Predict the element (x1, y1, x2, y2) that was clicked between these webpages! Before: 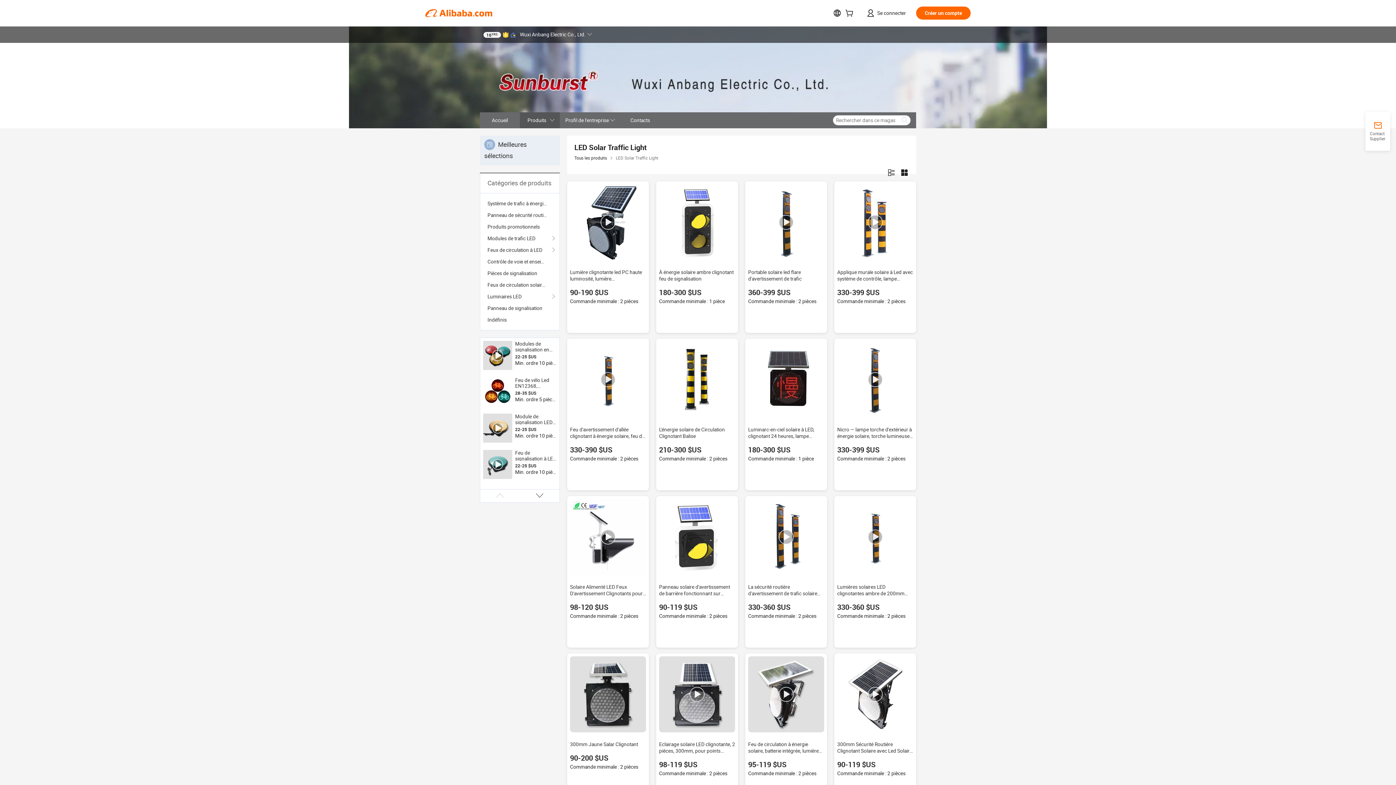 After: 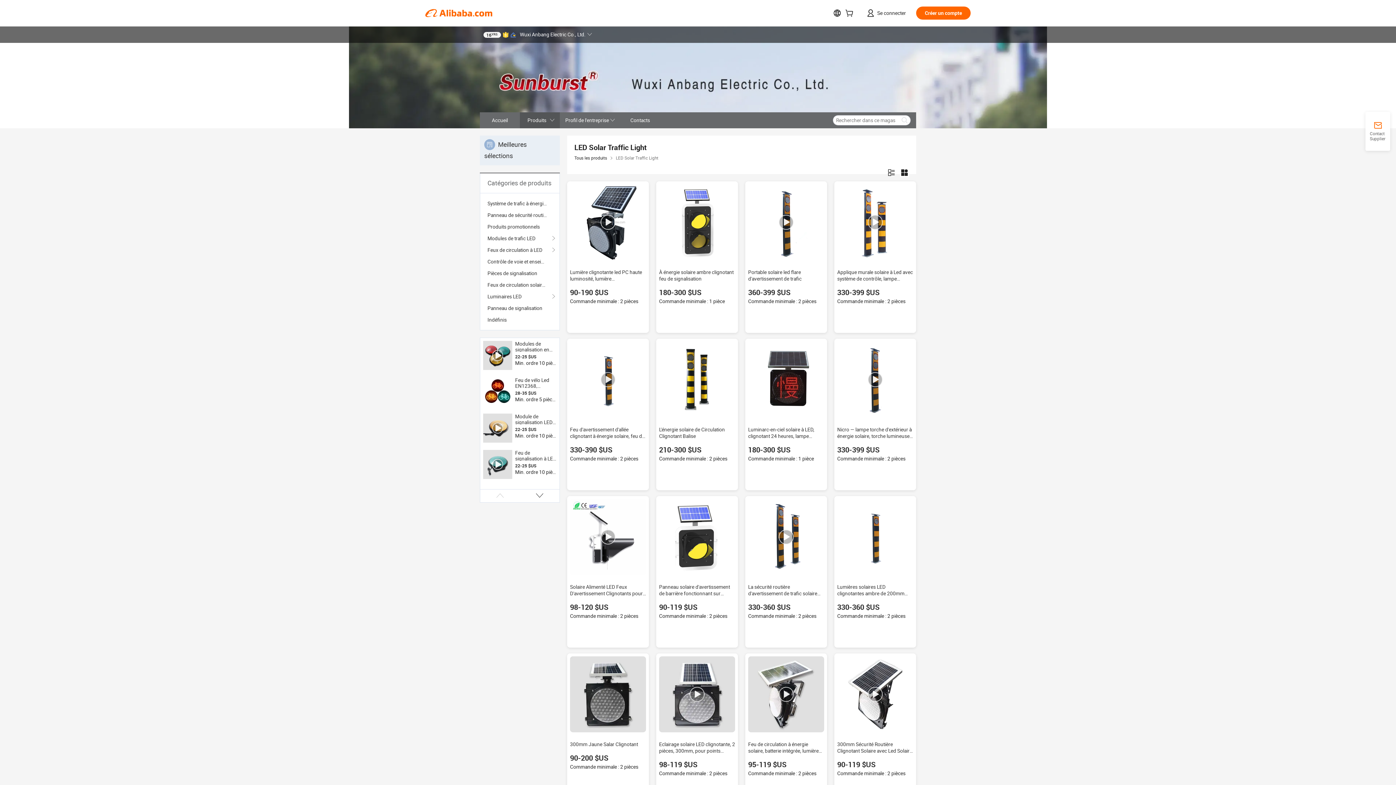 Action: bbox: (837, 499, 913, 575)